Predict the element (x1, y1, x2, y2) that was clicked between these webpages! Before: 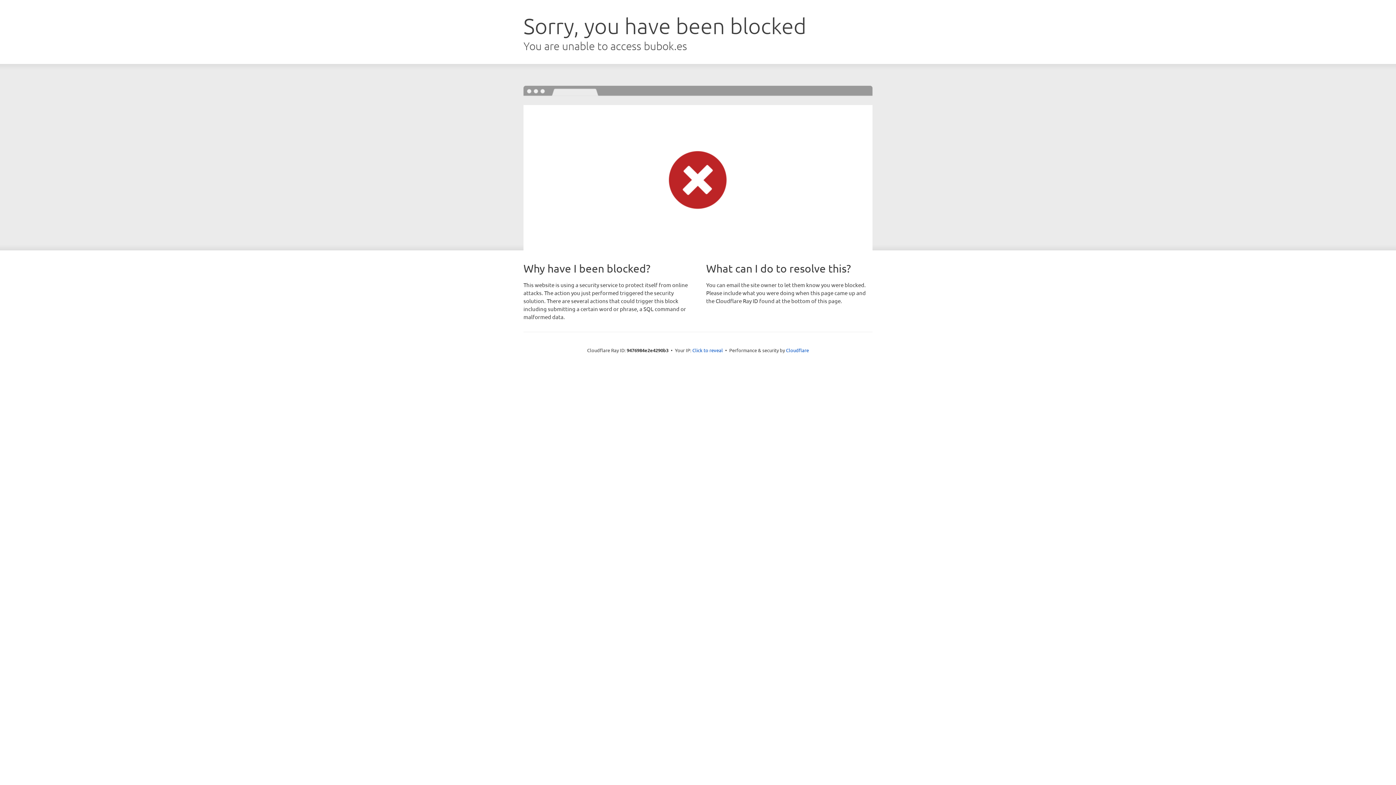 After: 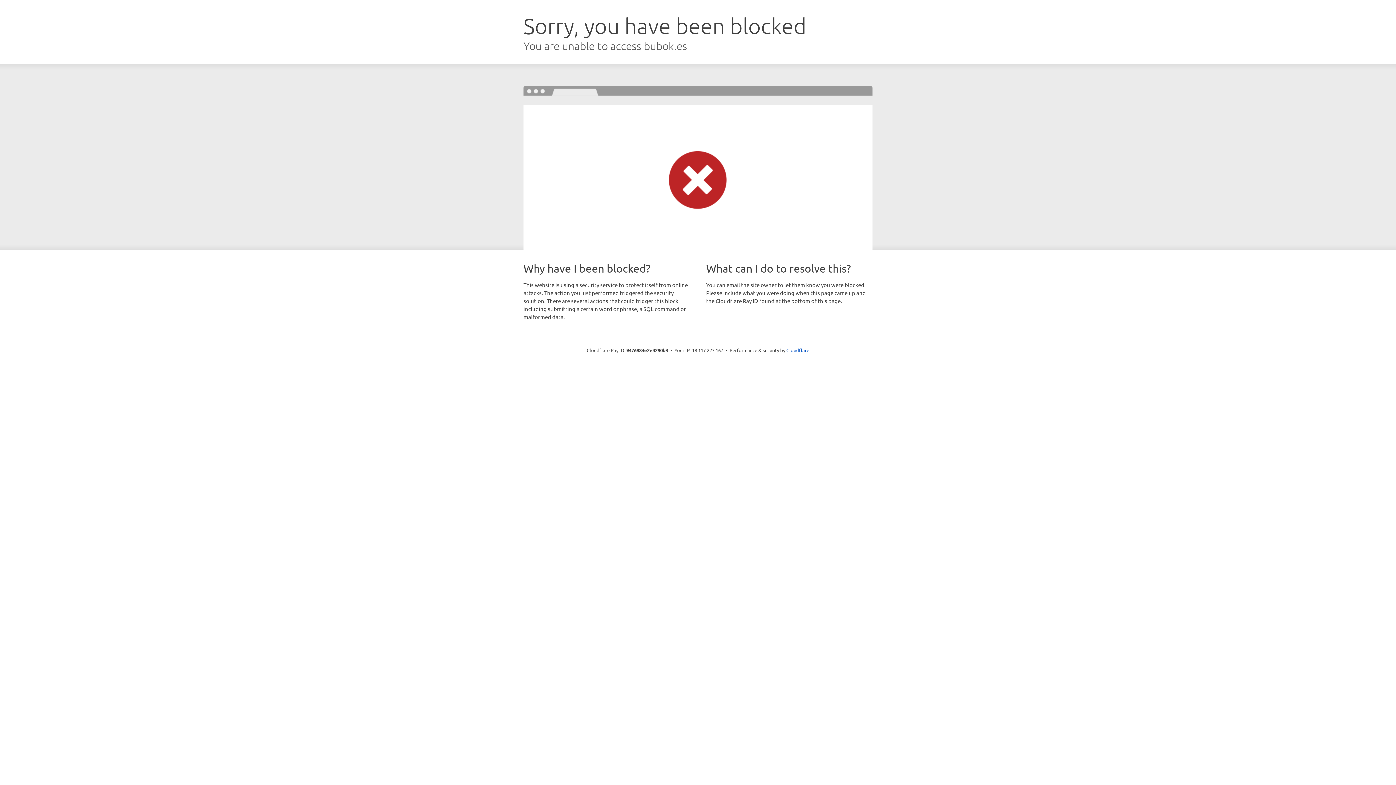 Action: bbox: (692, 346, 723, 353) label: Click to reveal